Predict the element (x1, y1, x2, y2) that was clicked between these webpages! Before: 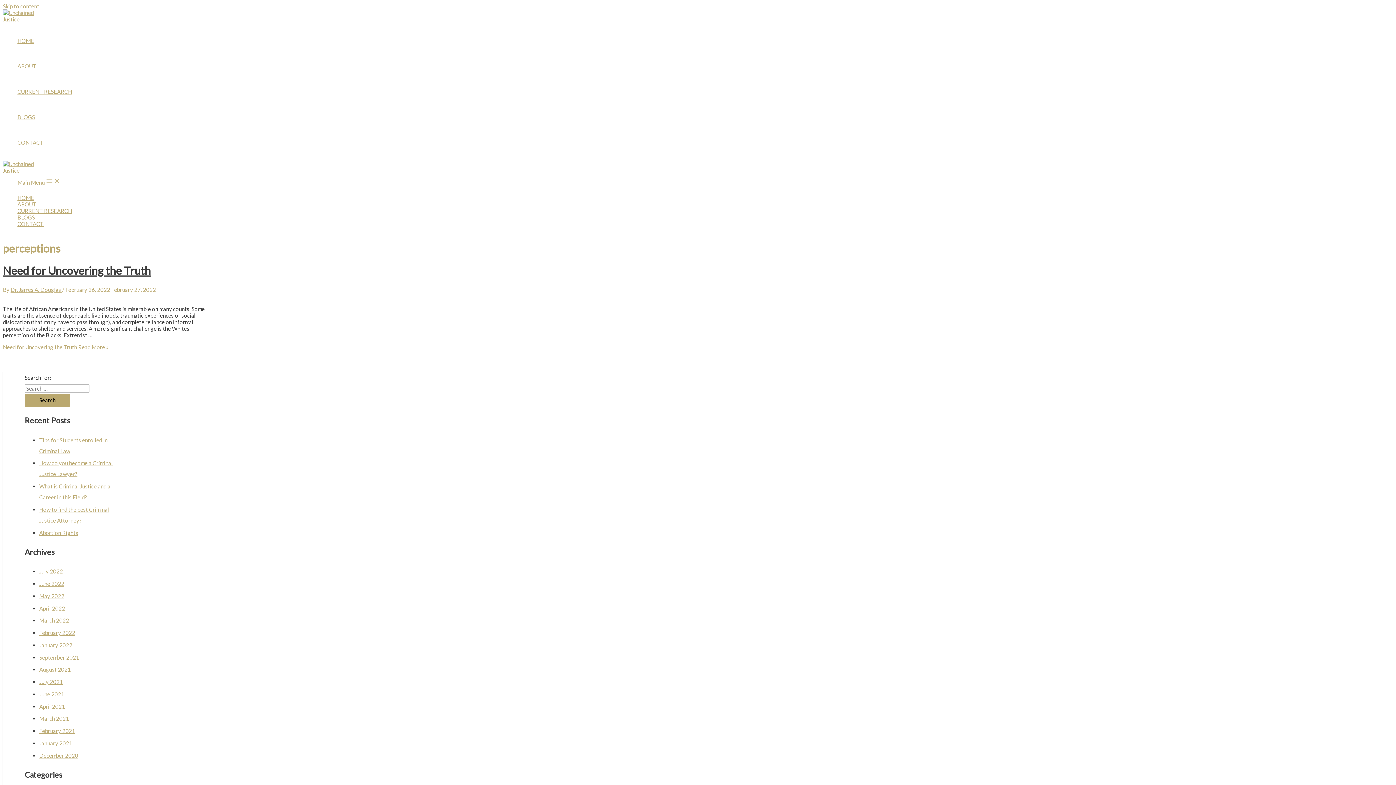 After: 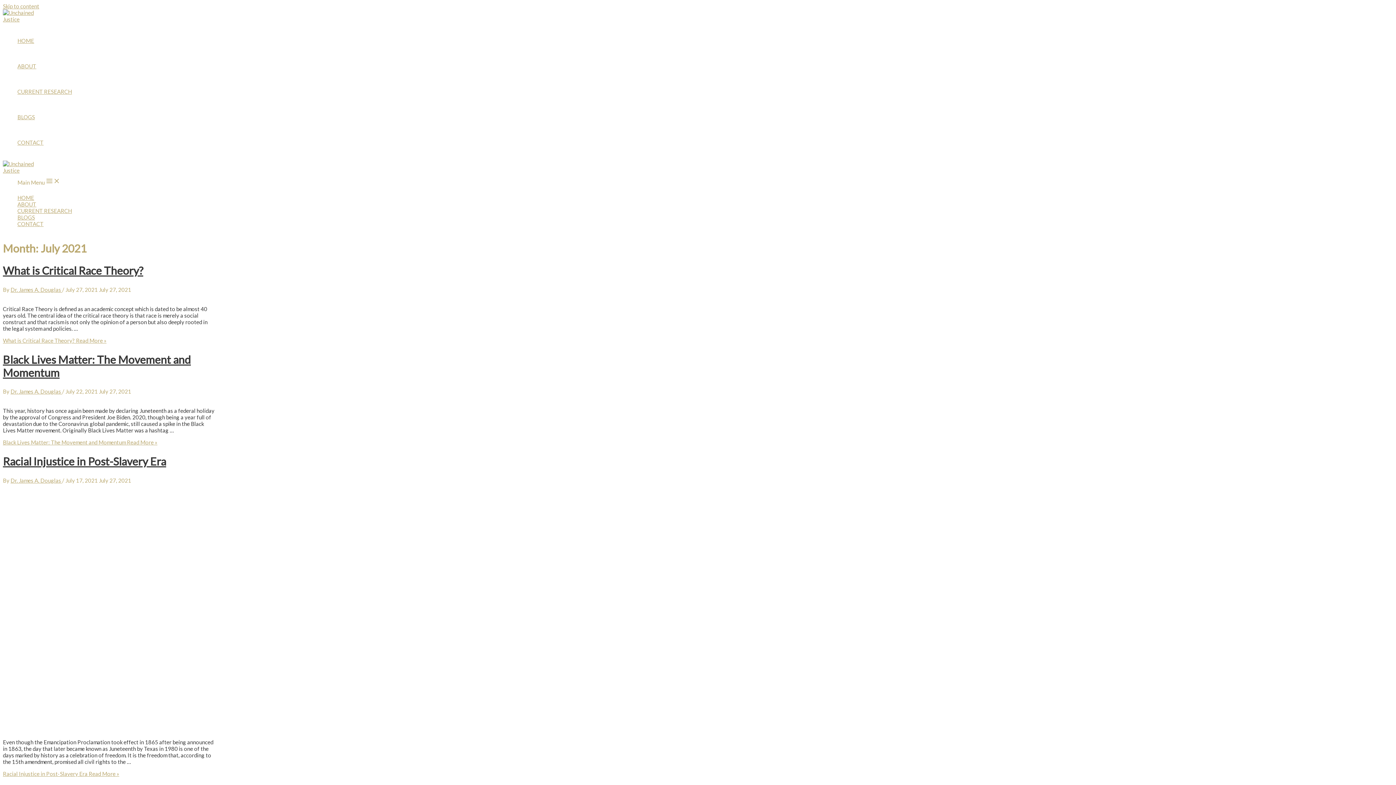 Action: label: July 2021 bbox: (39, 678, 62, 685)